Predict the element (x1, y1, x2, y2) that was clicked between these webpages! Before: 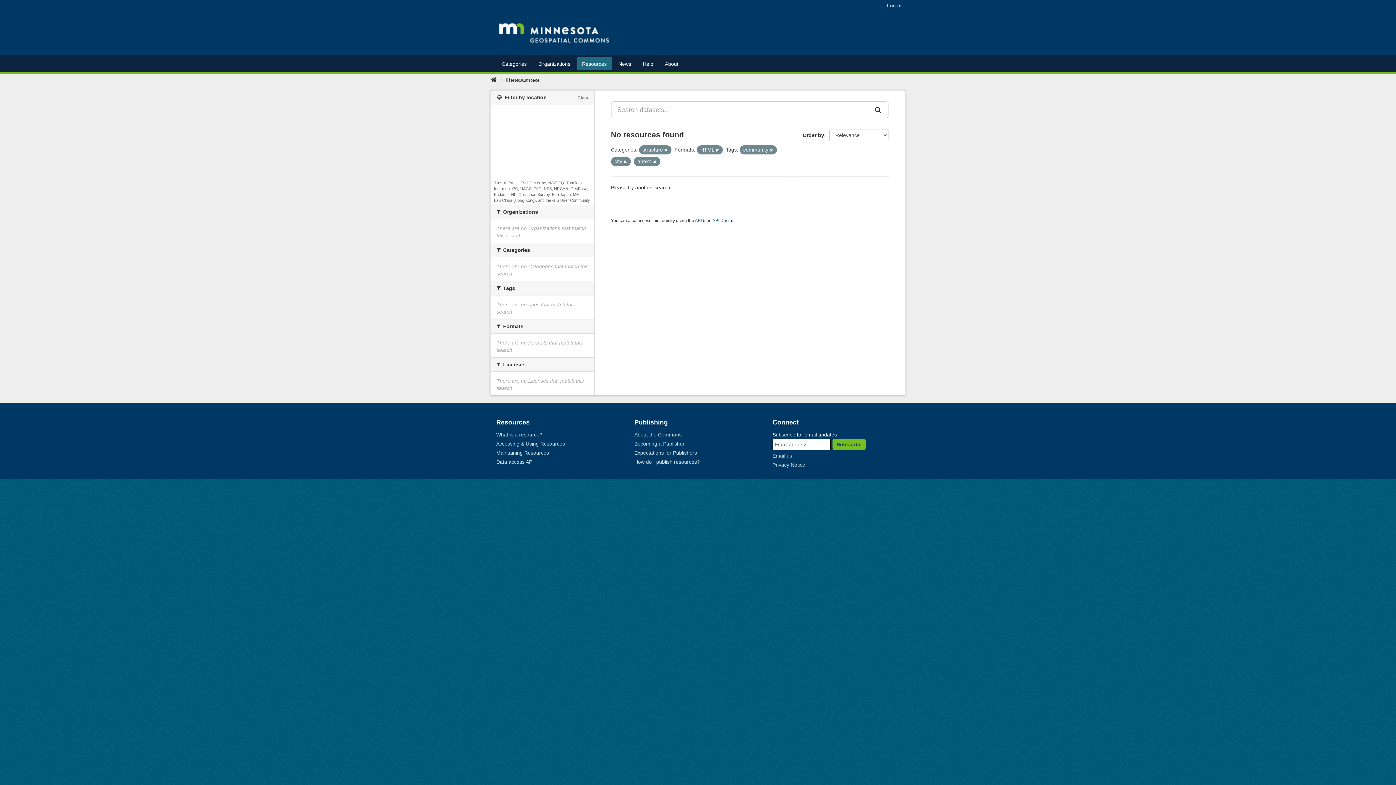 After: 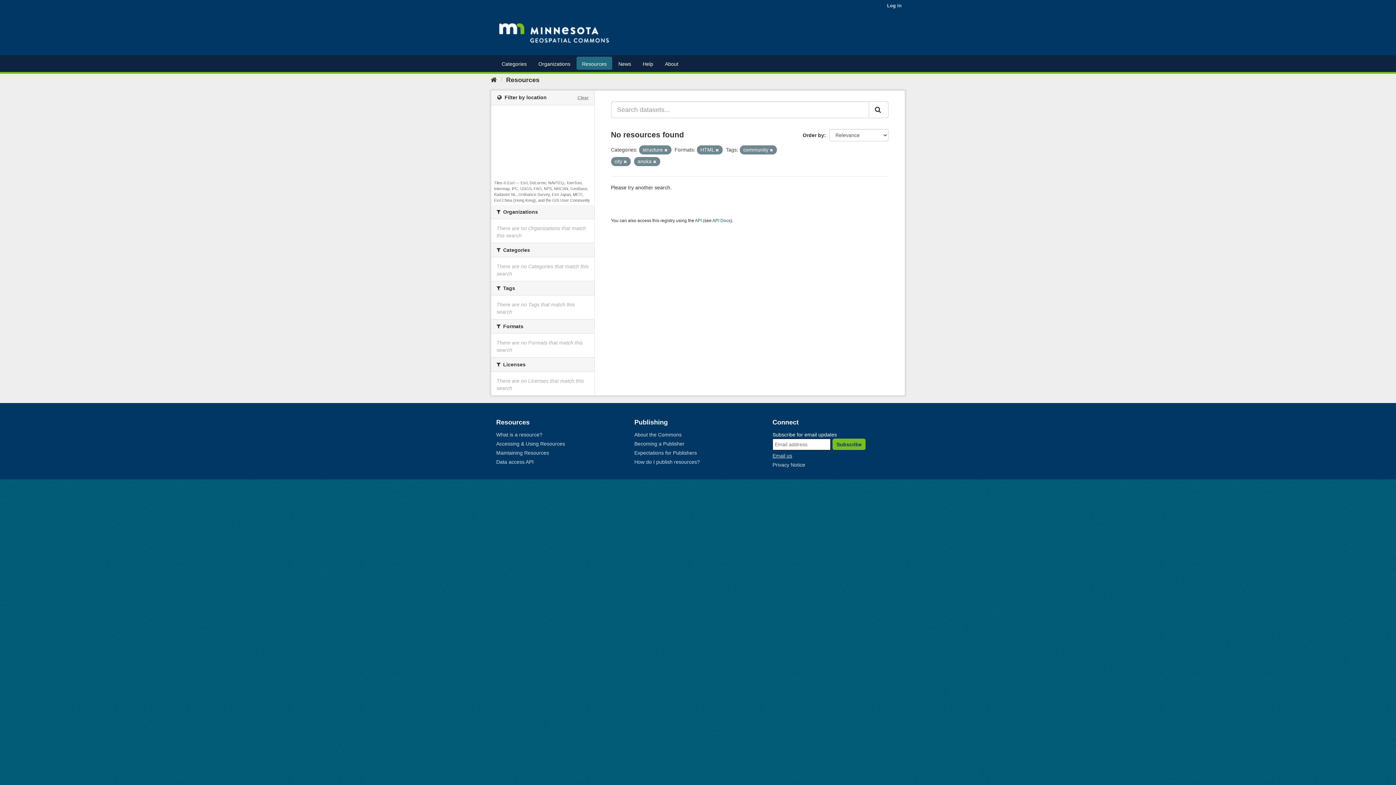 Action: label: Email us bbox: (772, 453, 792, 458)